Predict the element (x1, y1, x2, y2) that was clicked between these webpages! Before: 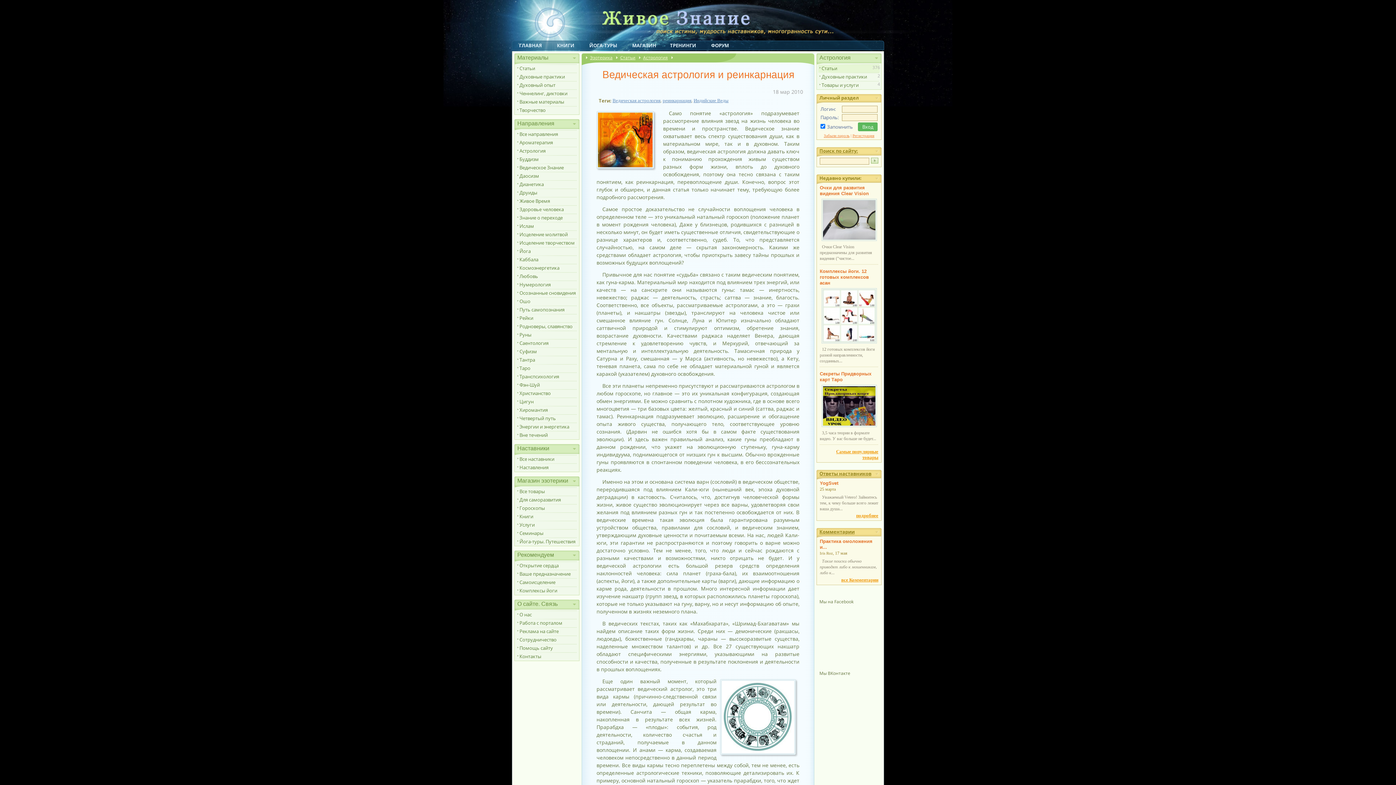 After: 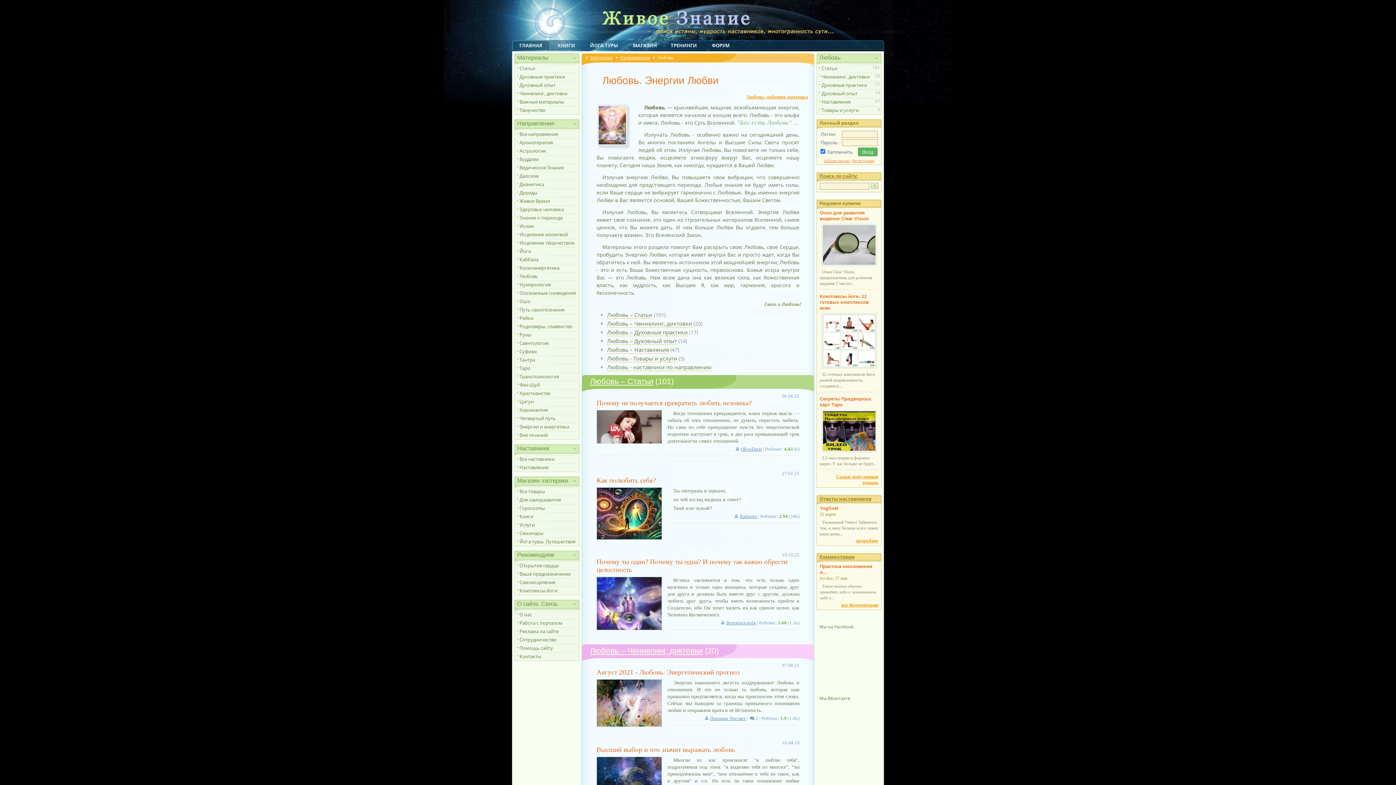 Action: bbox: (516, 272, 577, 280) label: Любовь